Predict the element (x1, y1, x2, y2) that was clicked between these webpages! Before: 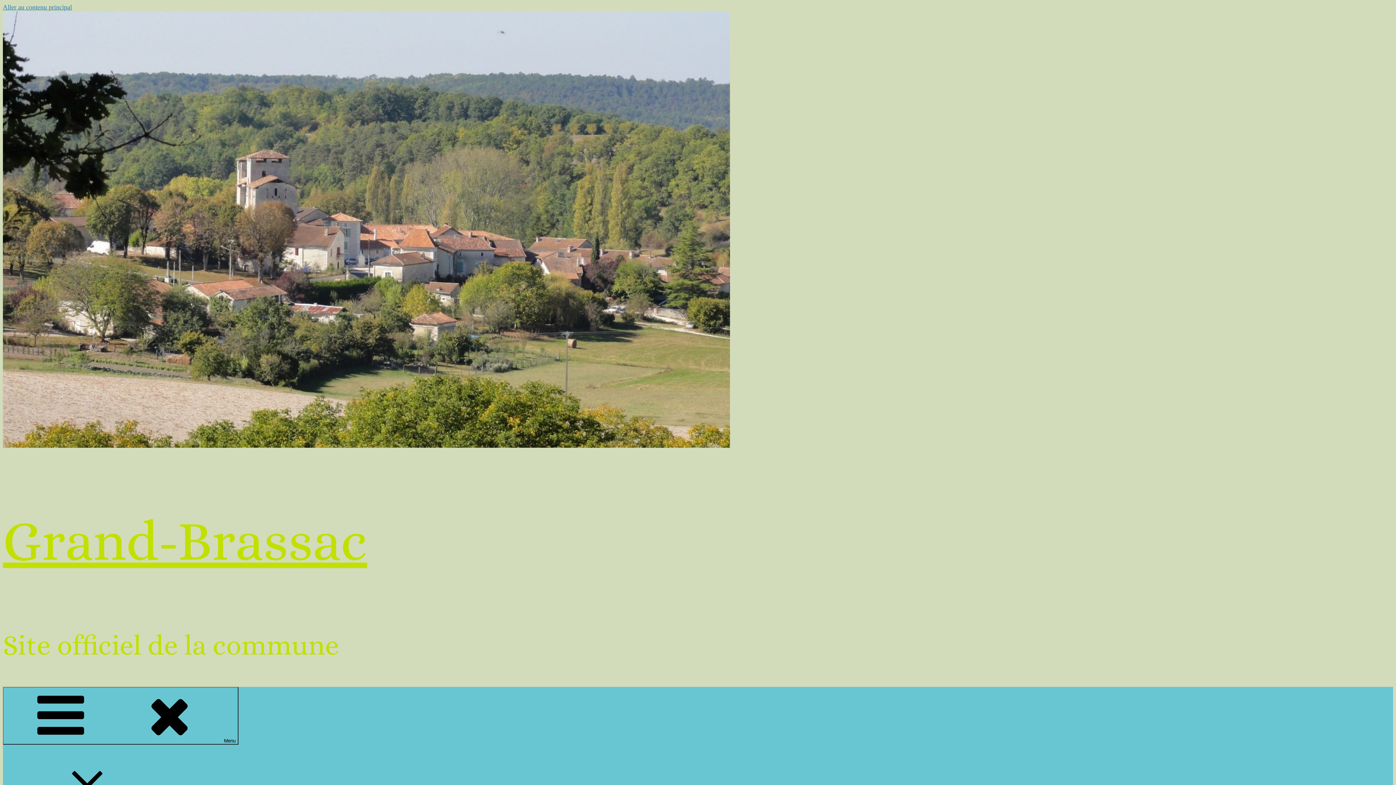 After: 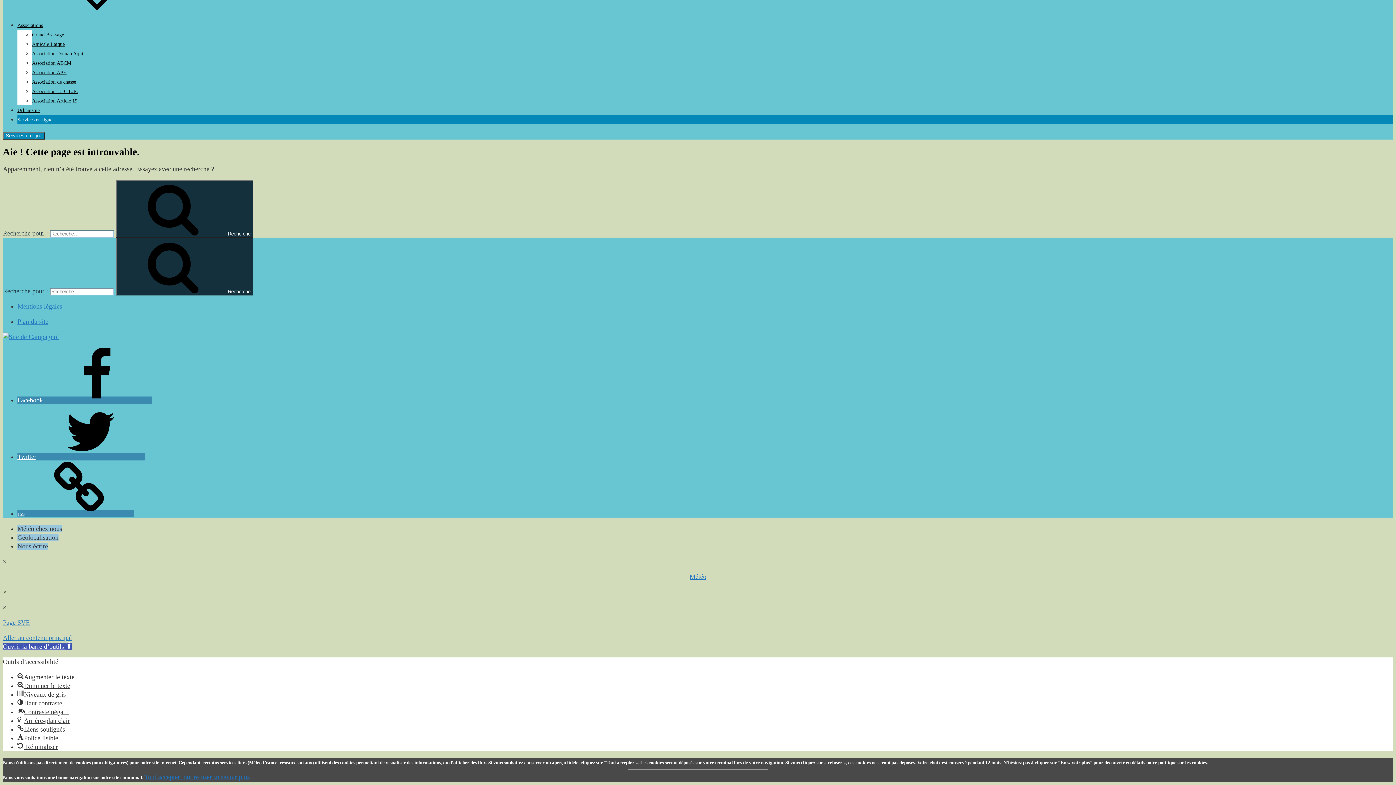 Action: label: Aller au contenu principal bbox: (2, 3, 72, 10)